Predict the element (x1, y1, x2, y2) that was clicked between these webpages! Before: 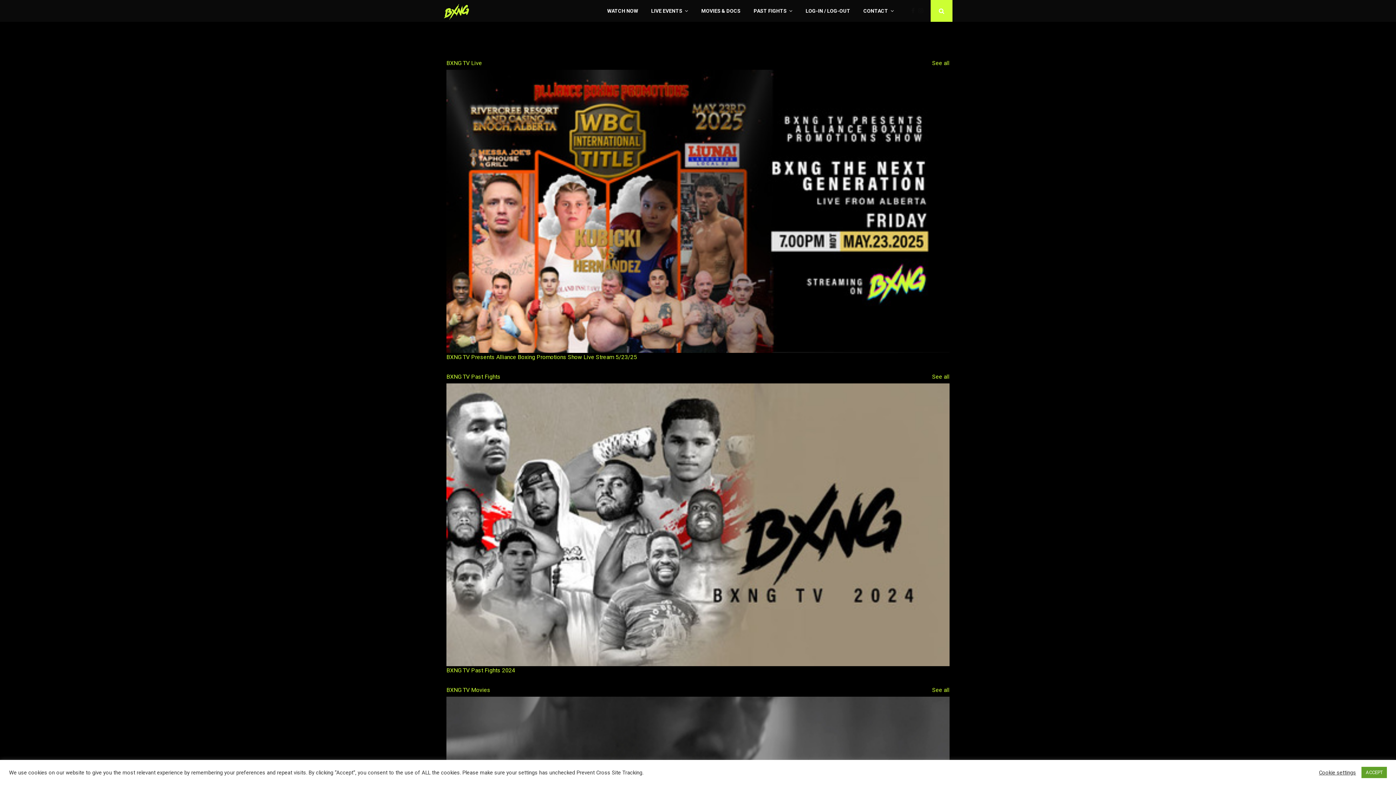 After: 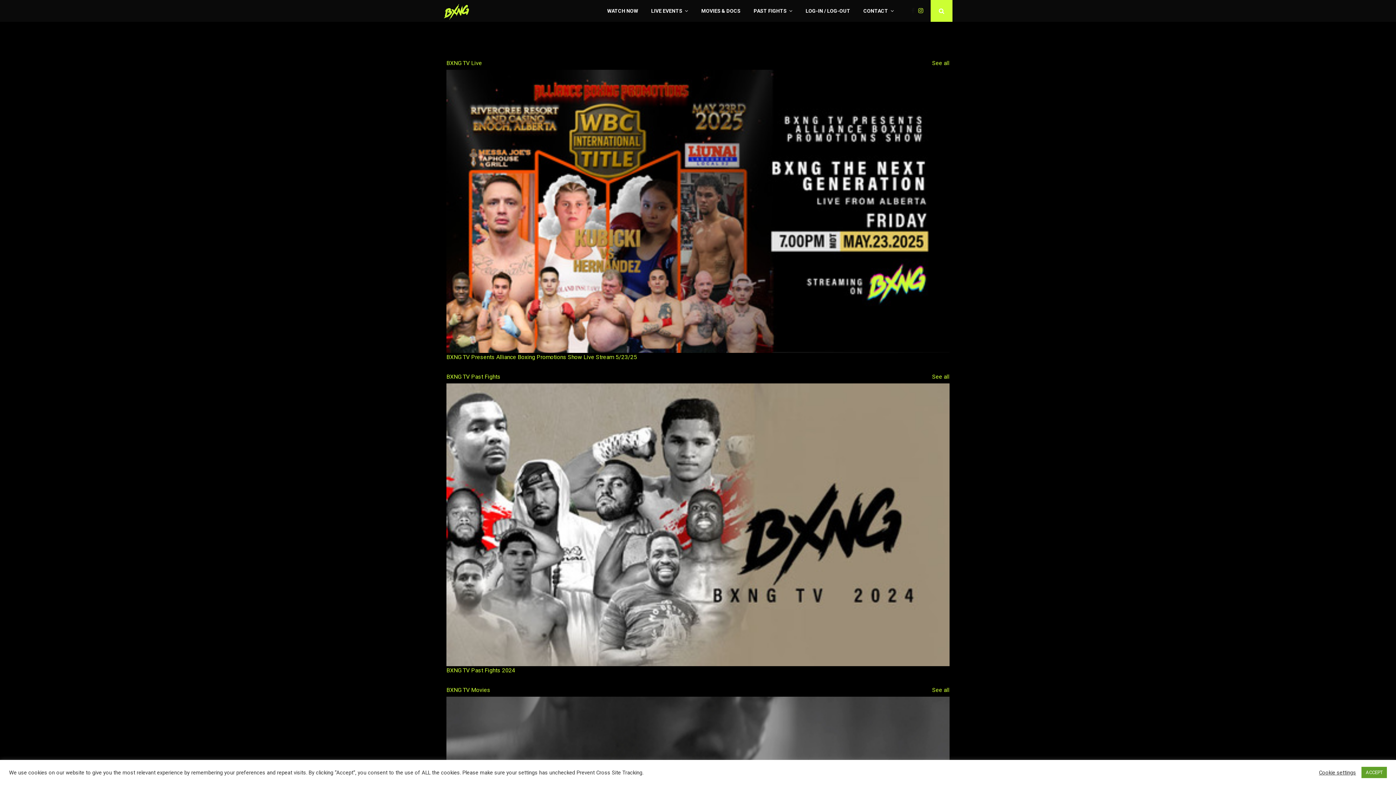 Action: bbox: (918, 6, 927, 15)